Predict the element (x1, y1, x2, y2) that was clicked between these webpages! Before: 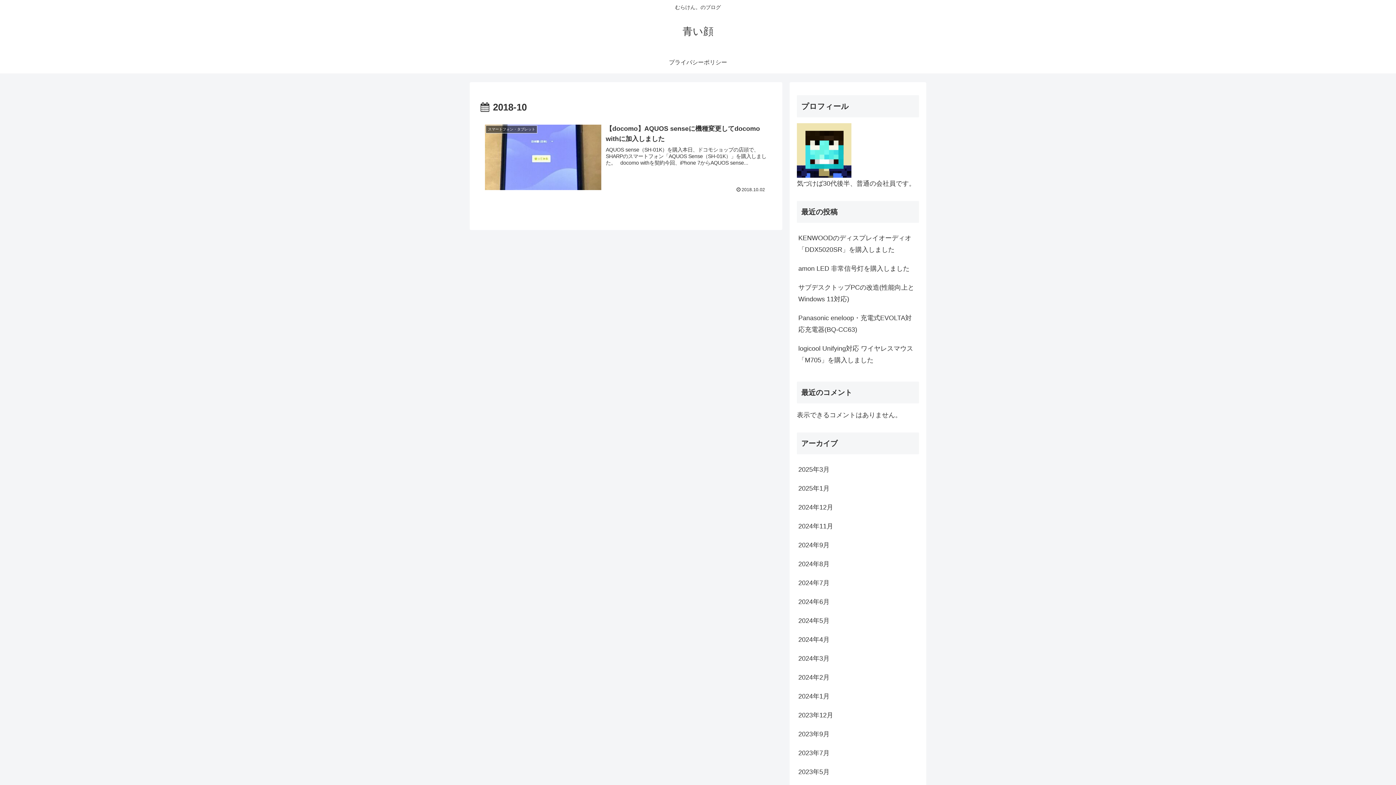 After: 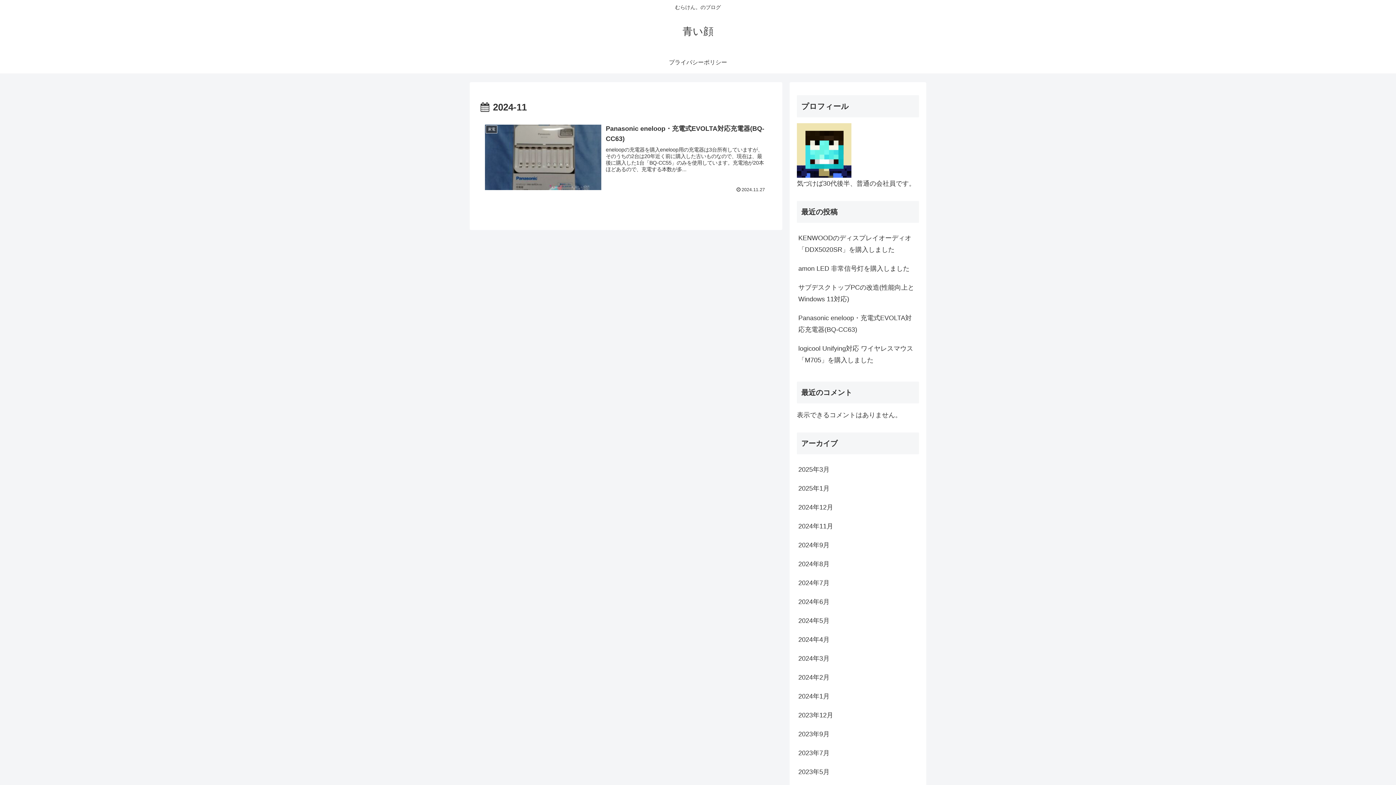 Action: bbox: (797, 517, 919, 535) label: 2024年11月